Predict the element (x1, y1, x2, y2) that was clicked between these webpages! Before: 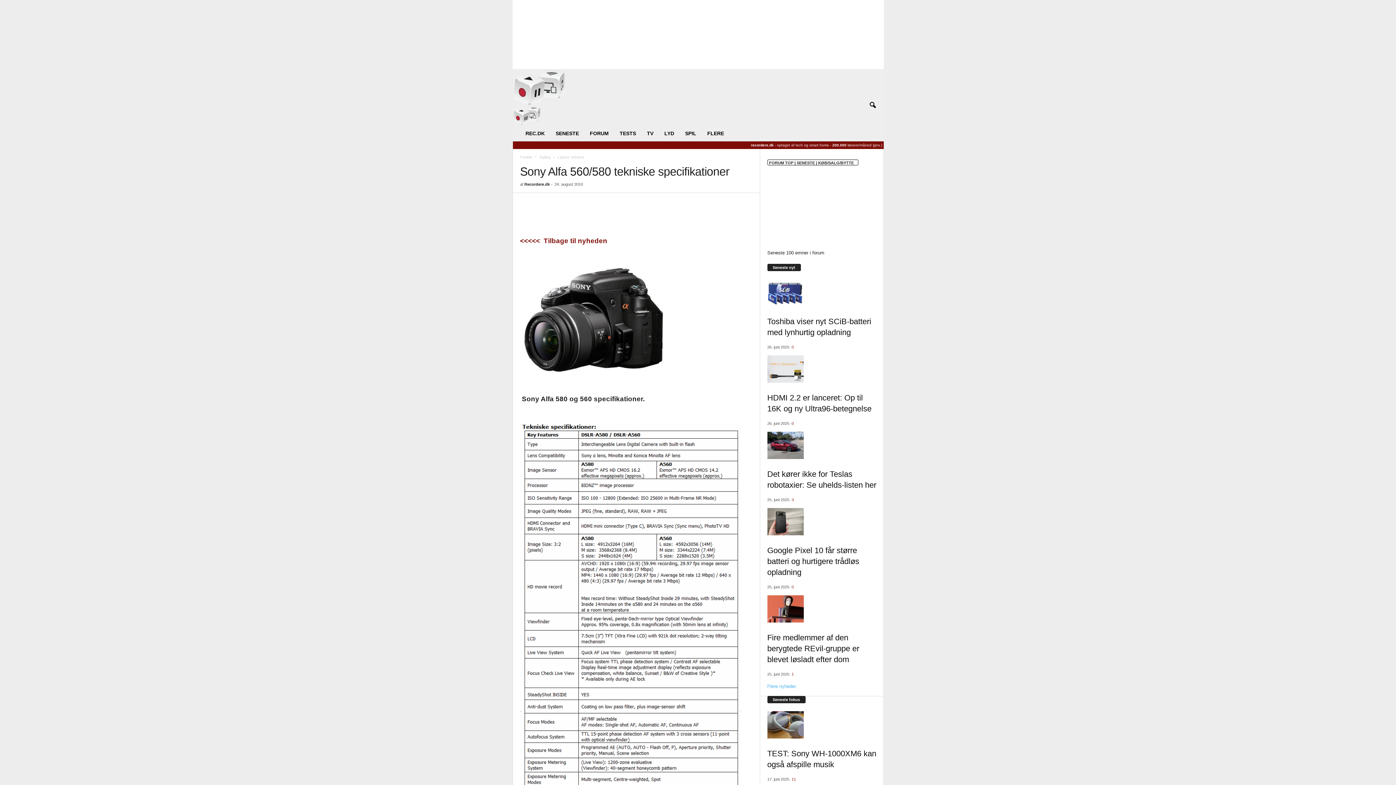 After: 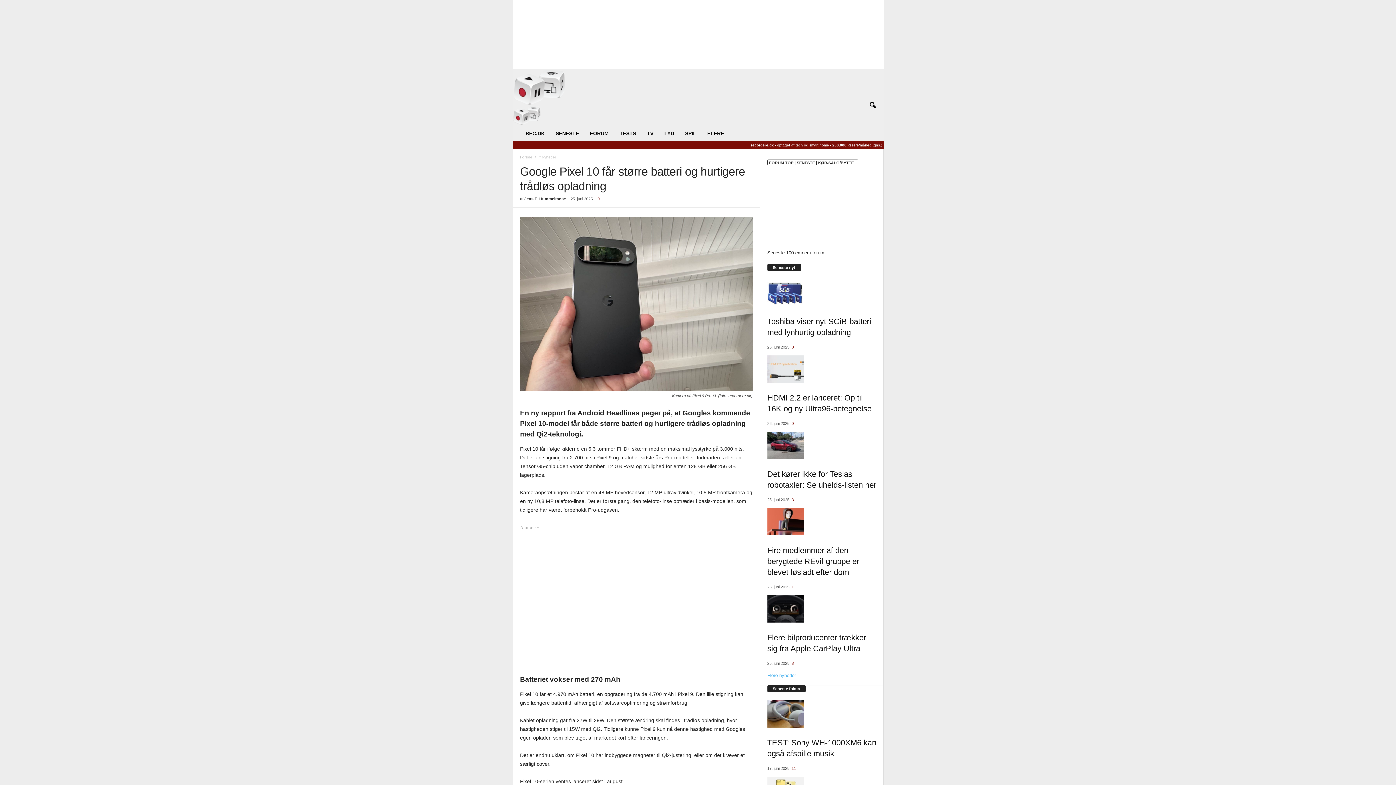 Action: label: Google Pixel 10 får større batteri og hurtigere trådløs opladning bbox: (767, 546, 859, 577)